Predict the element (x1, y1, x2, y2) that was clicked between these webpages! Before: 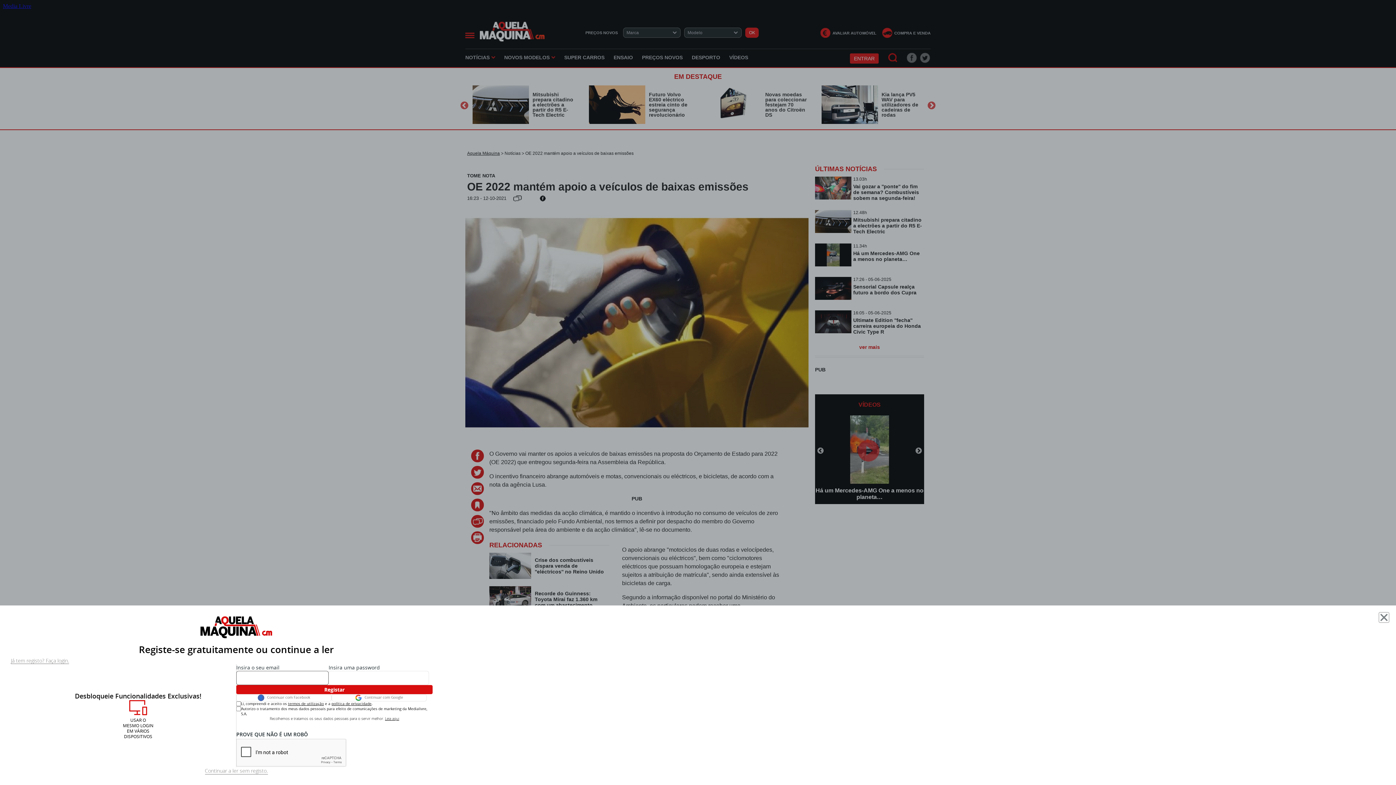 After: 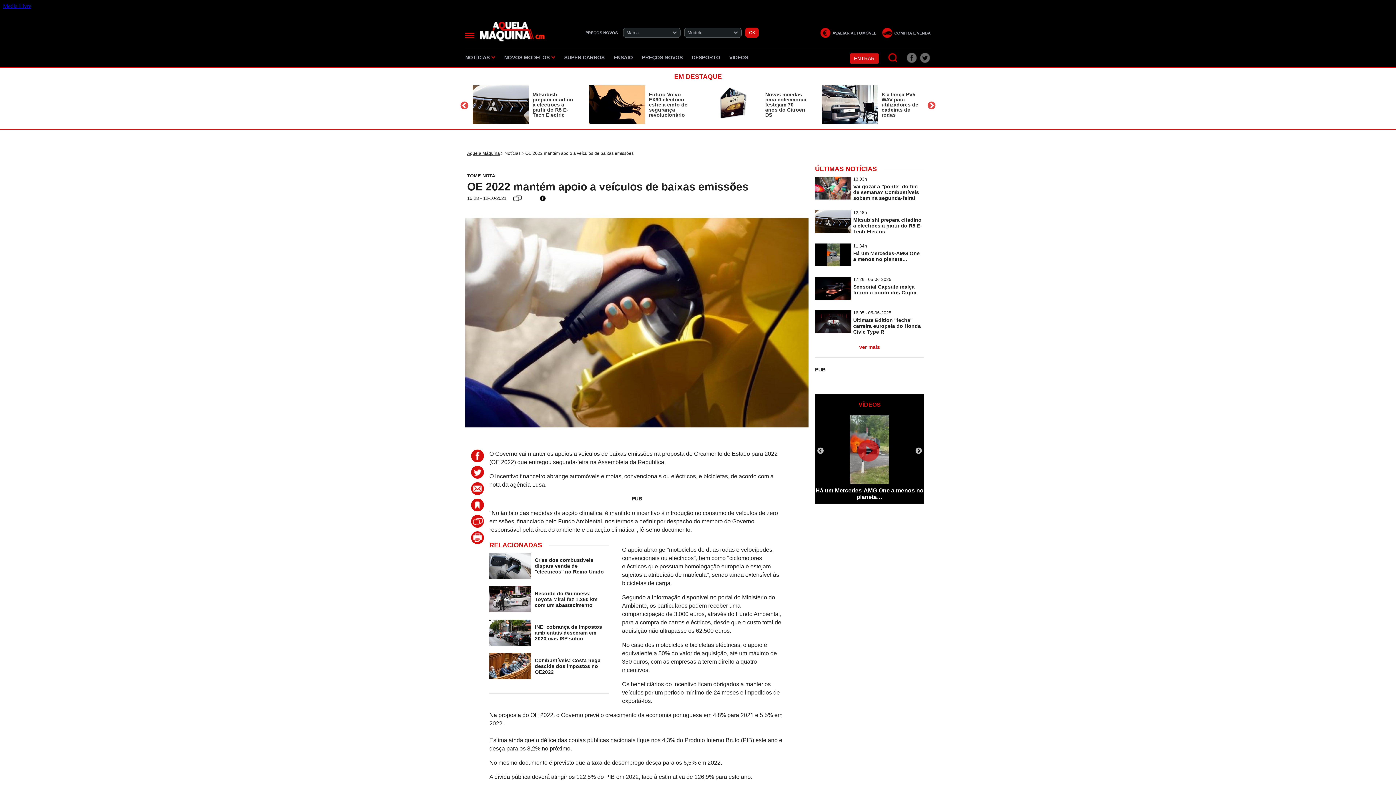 Action: bbox: (204, 767, 267, 774) label: Continuar a ler sem registo.